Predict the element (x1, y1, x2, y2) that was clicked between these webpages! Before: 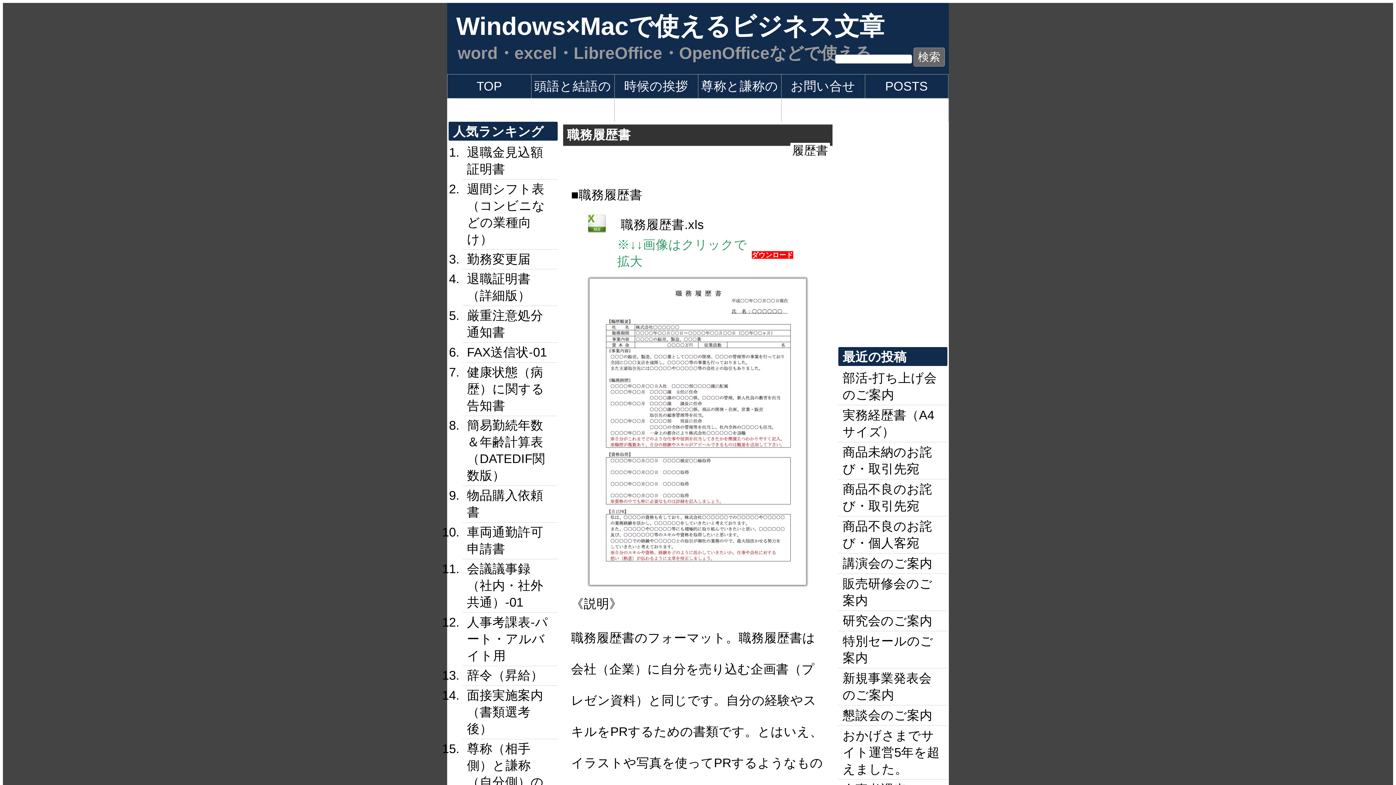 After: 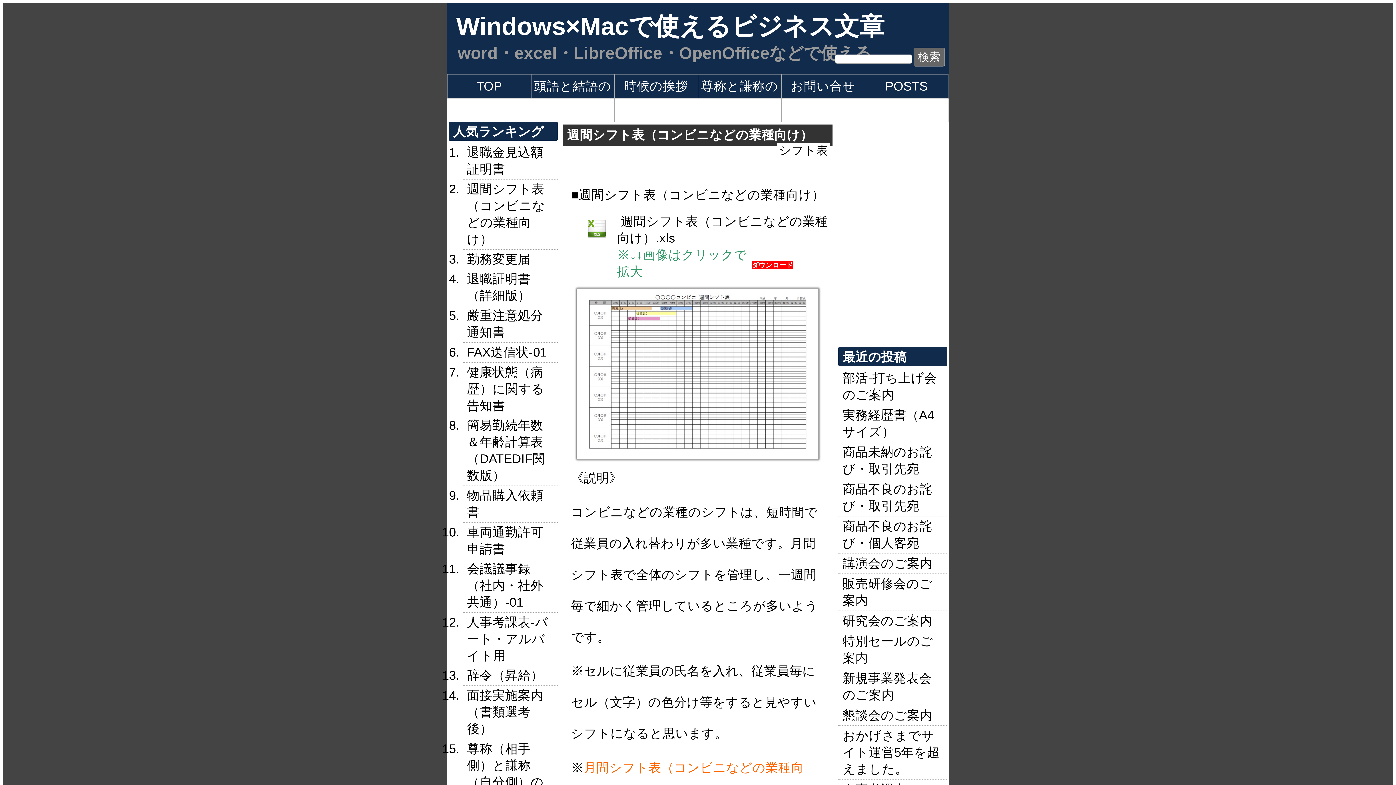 Action: bbox: (463, 179, 557, 249) label: 週間シフト表（コンビニなどの業種向け）